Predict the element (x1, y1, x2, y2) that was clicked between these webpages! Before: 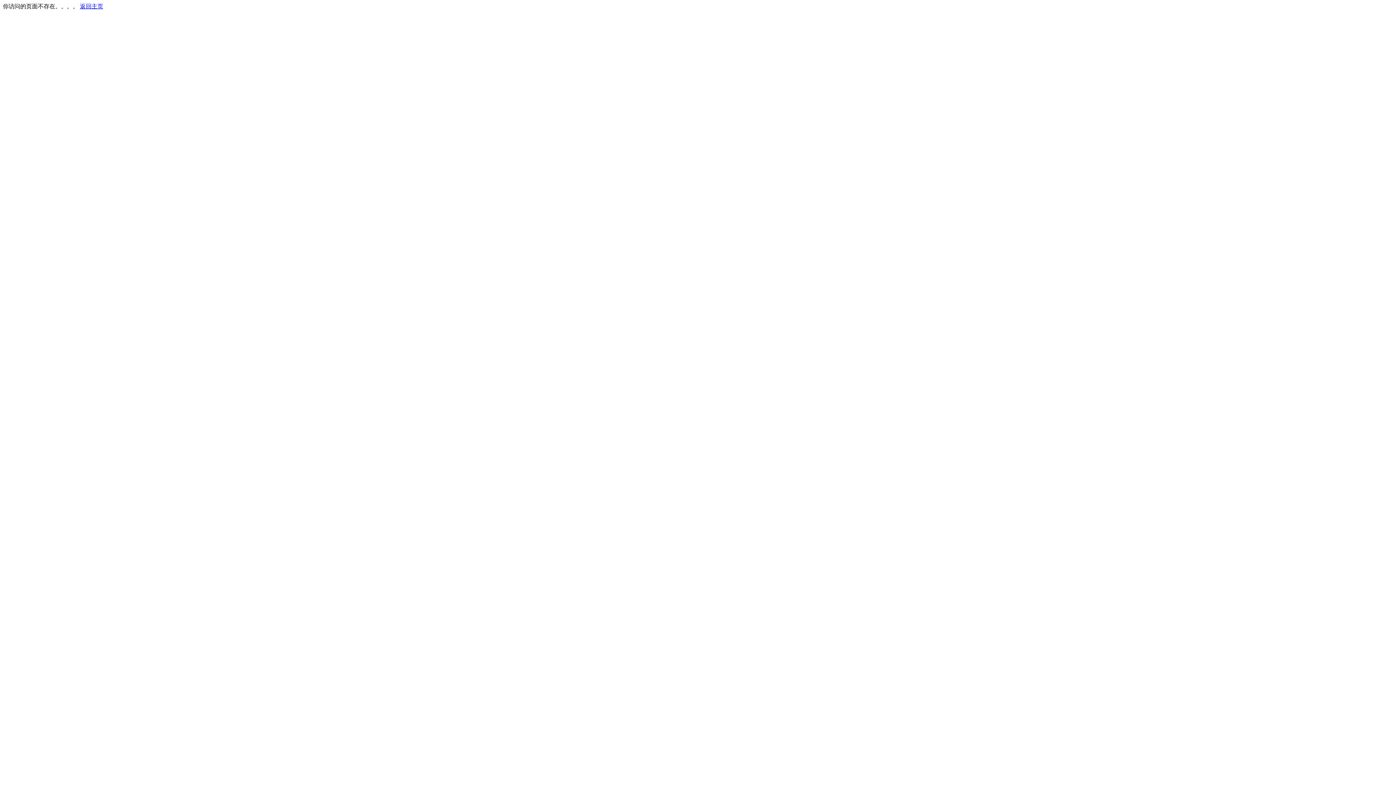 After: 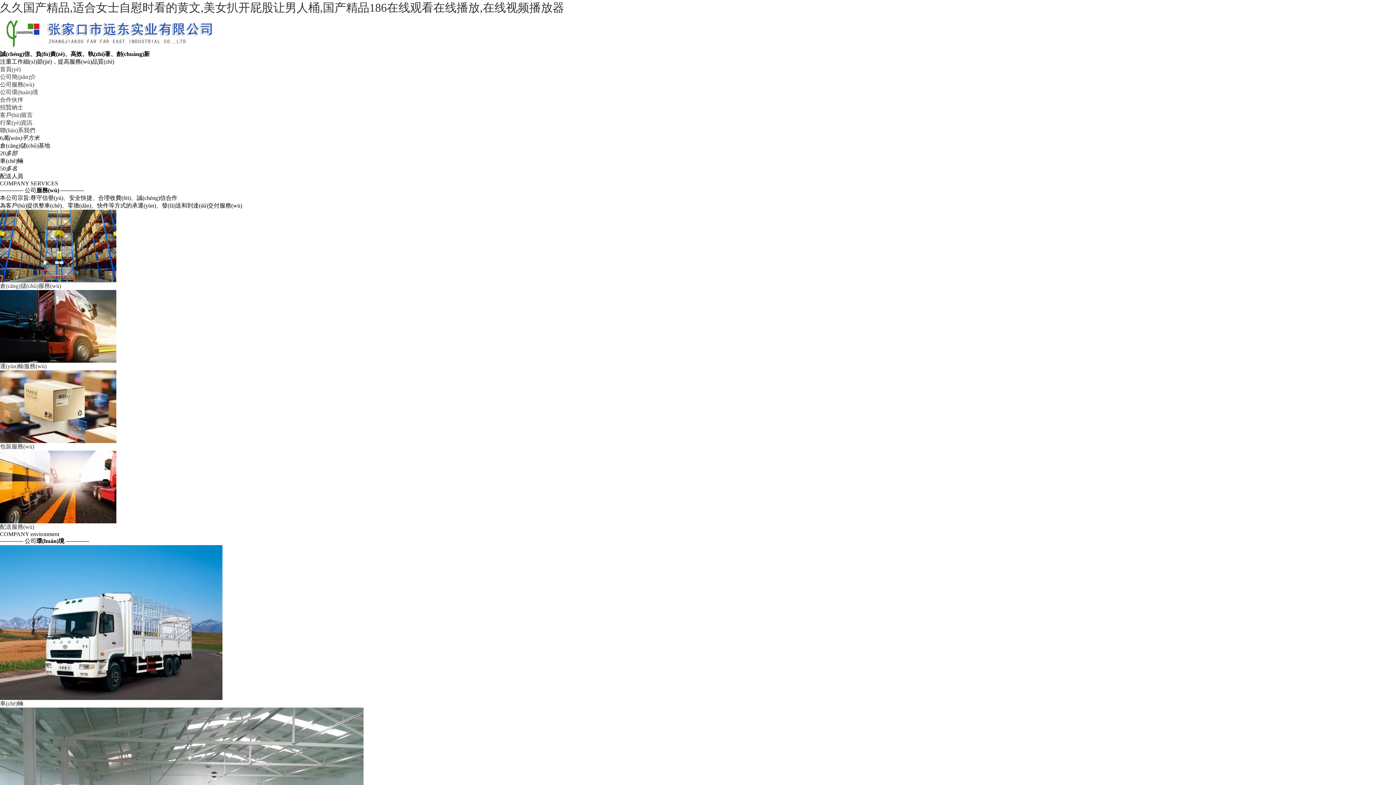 Action: label: 返回主页 bbox: (80, 3, 103, 9)